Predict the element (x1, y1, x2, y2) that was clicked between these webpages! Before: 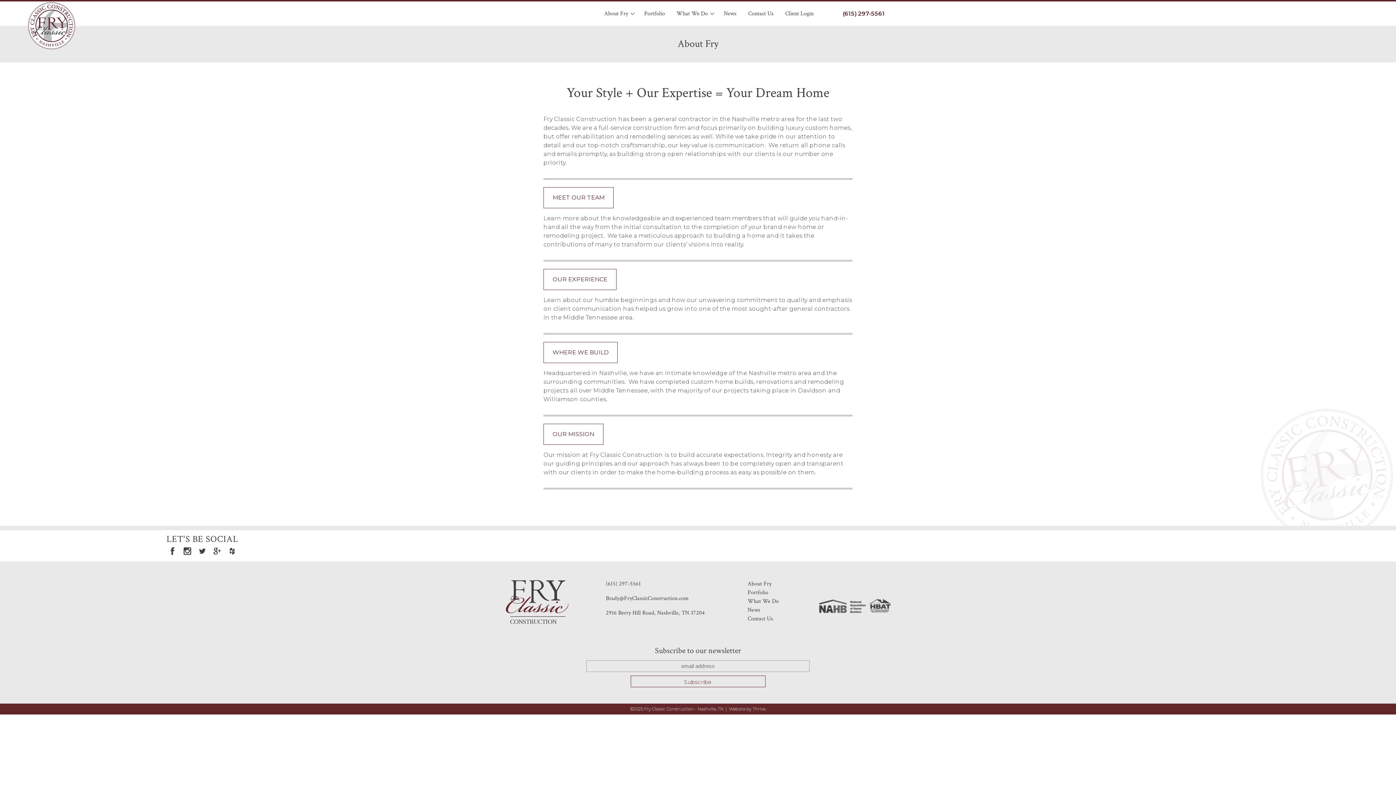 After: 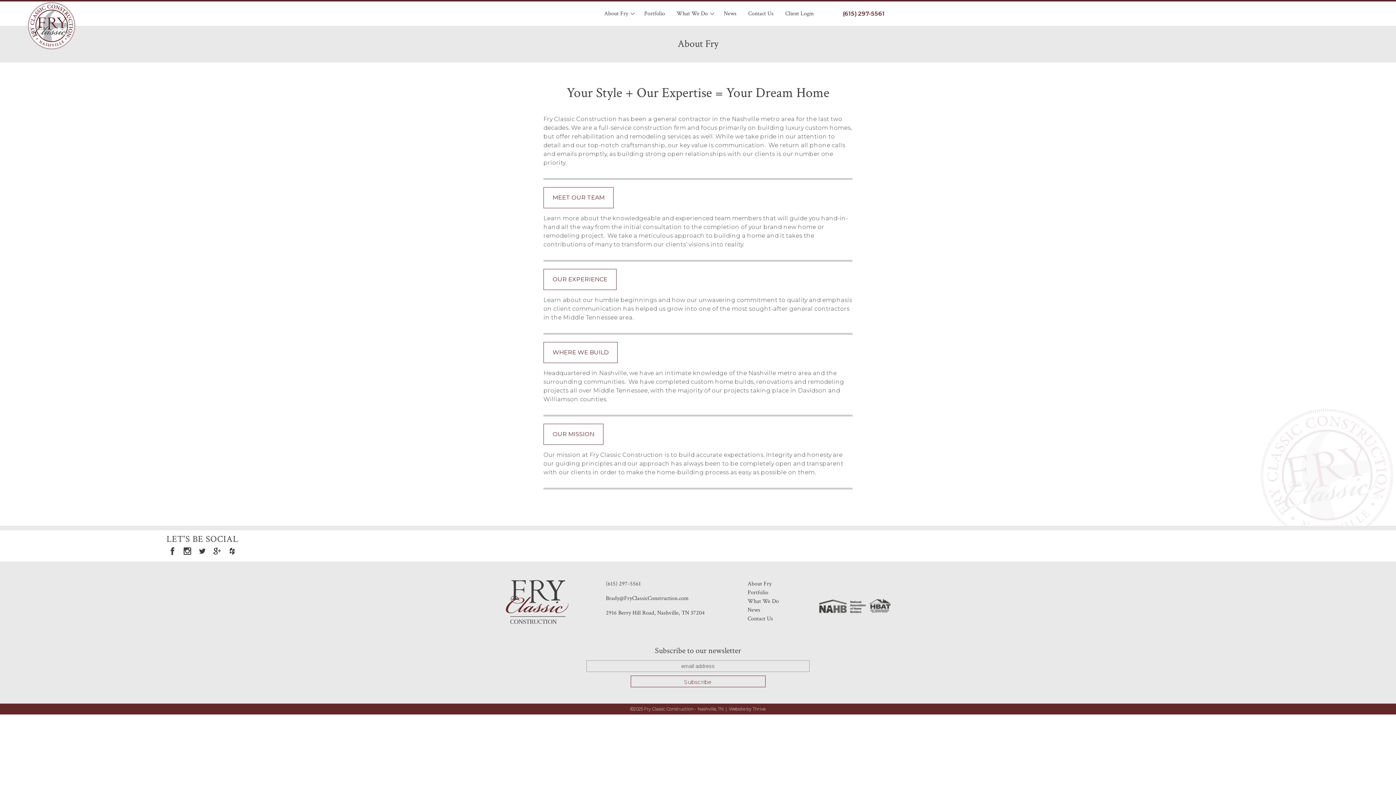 Action: bbox: (747, 580, 771, 588) label: About Fry